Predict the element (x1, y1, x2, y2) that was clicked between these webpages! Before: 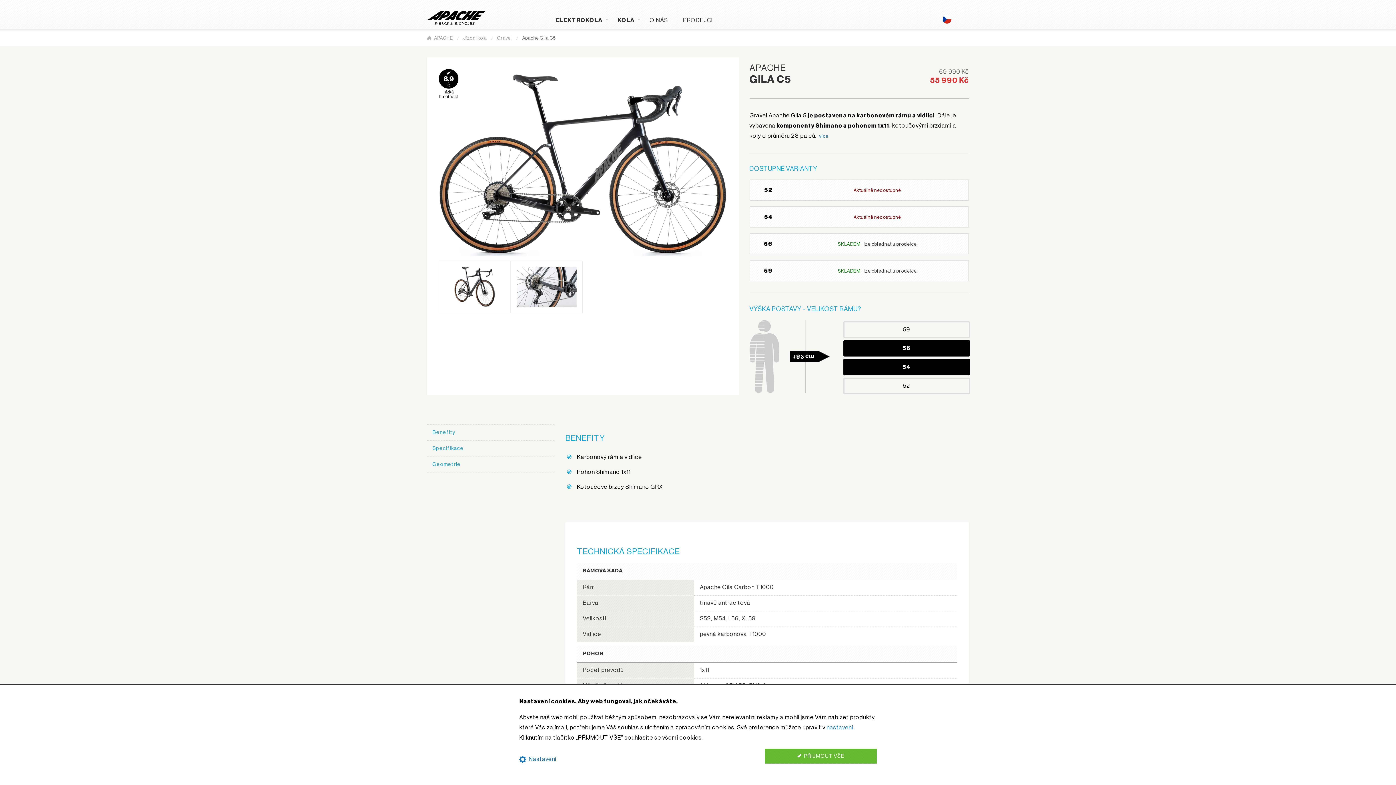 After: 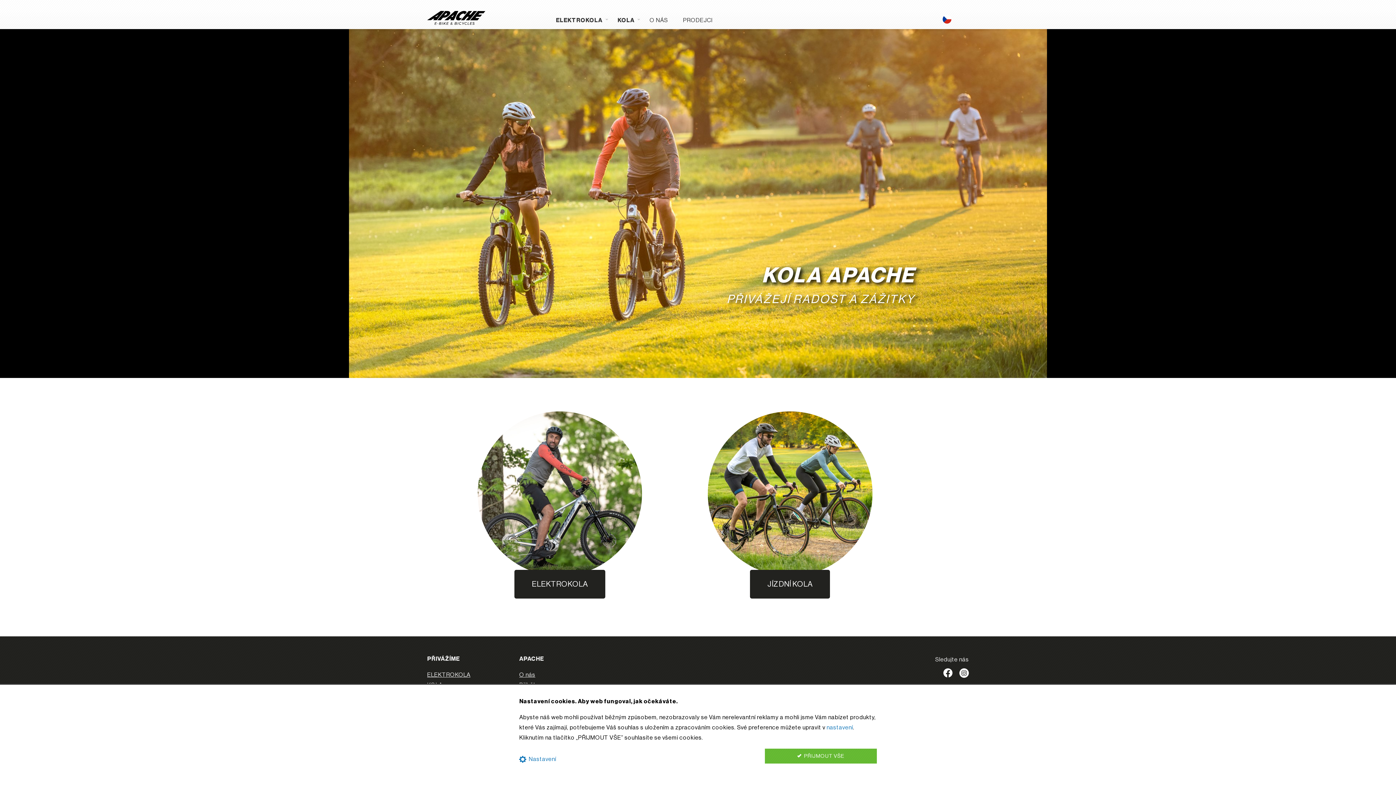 Action: bbox: (427, 14, 485, 20)